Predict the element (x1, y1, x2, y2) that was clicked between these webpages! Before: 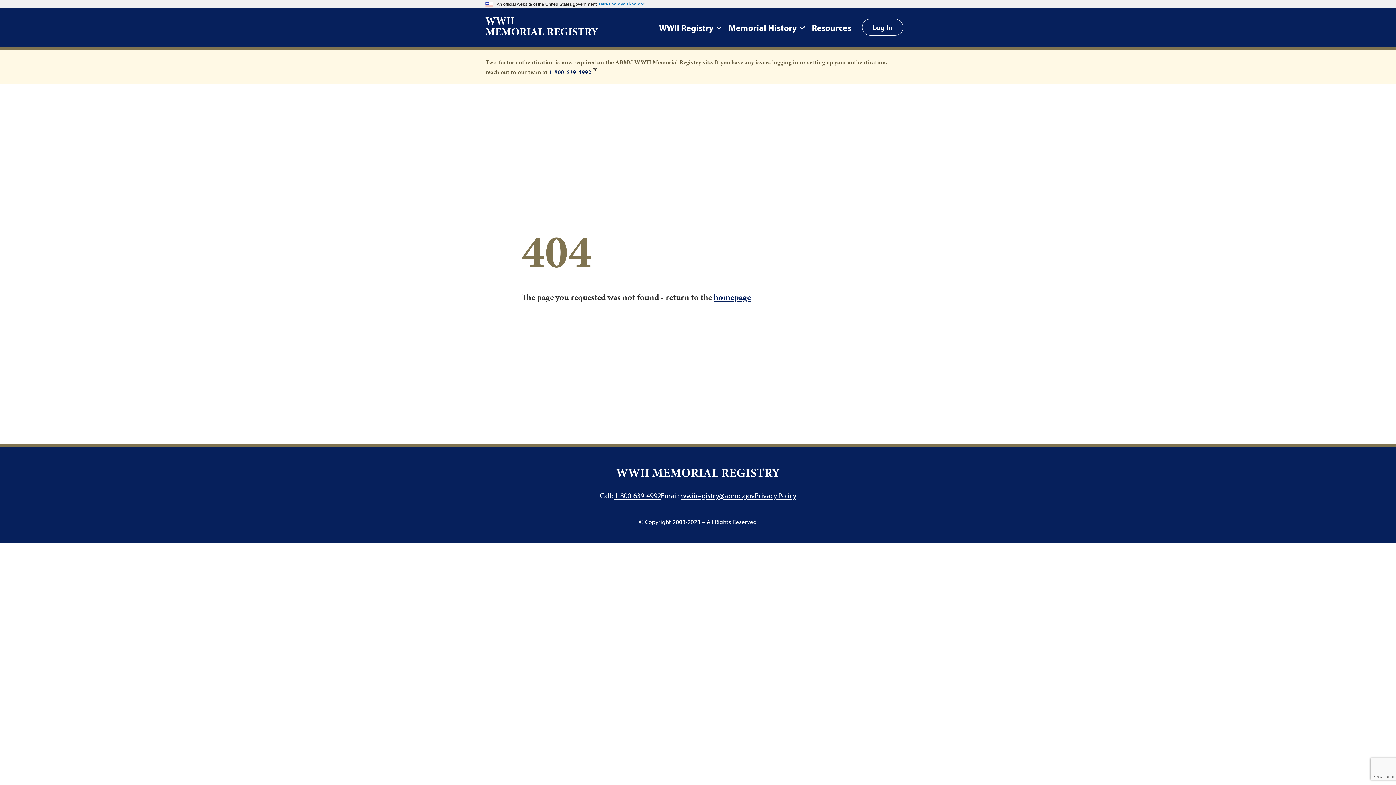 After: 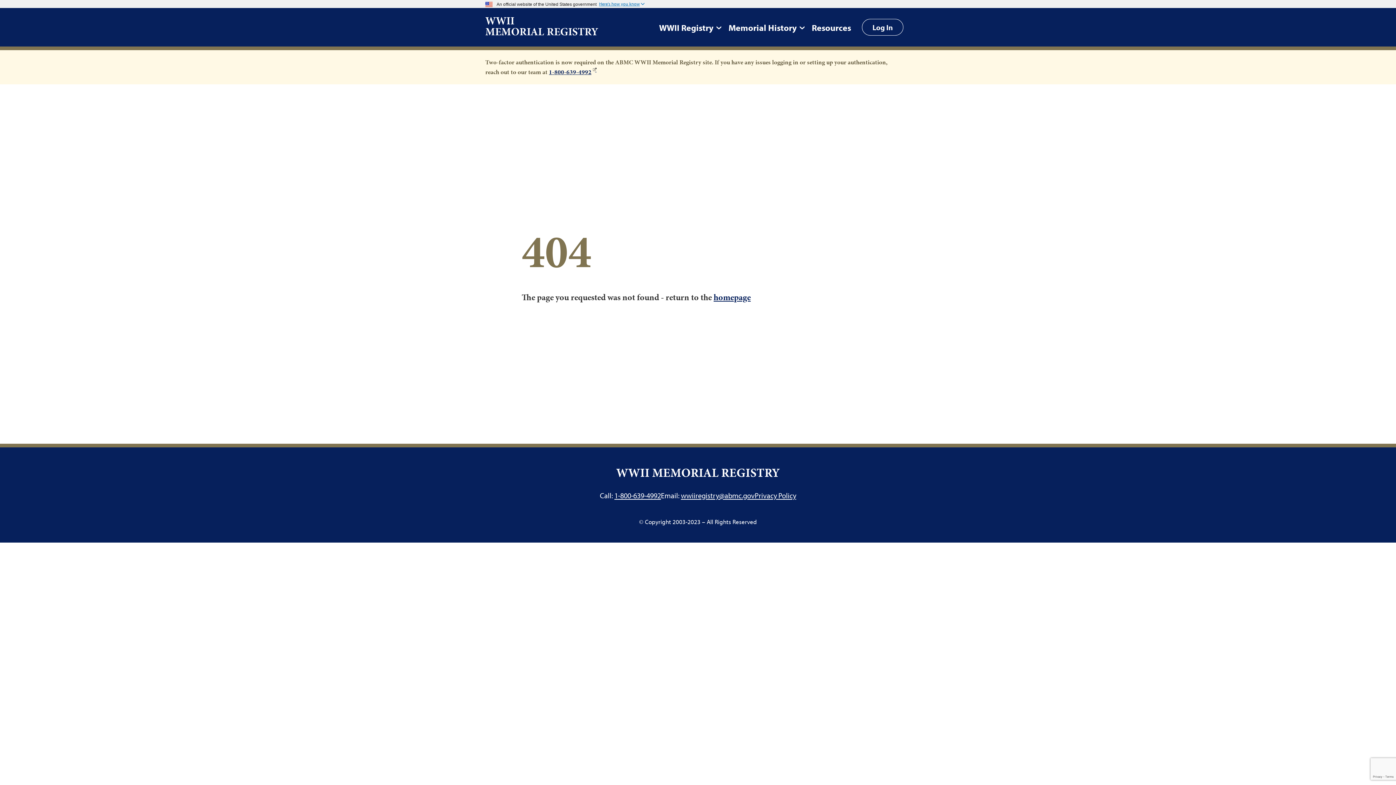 Action: bbox: (681, 490, 754, 500) label: wwiiregistry@abmc.gov